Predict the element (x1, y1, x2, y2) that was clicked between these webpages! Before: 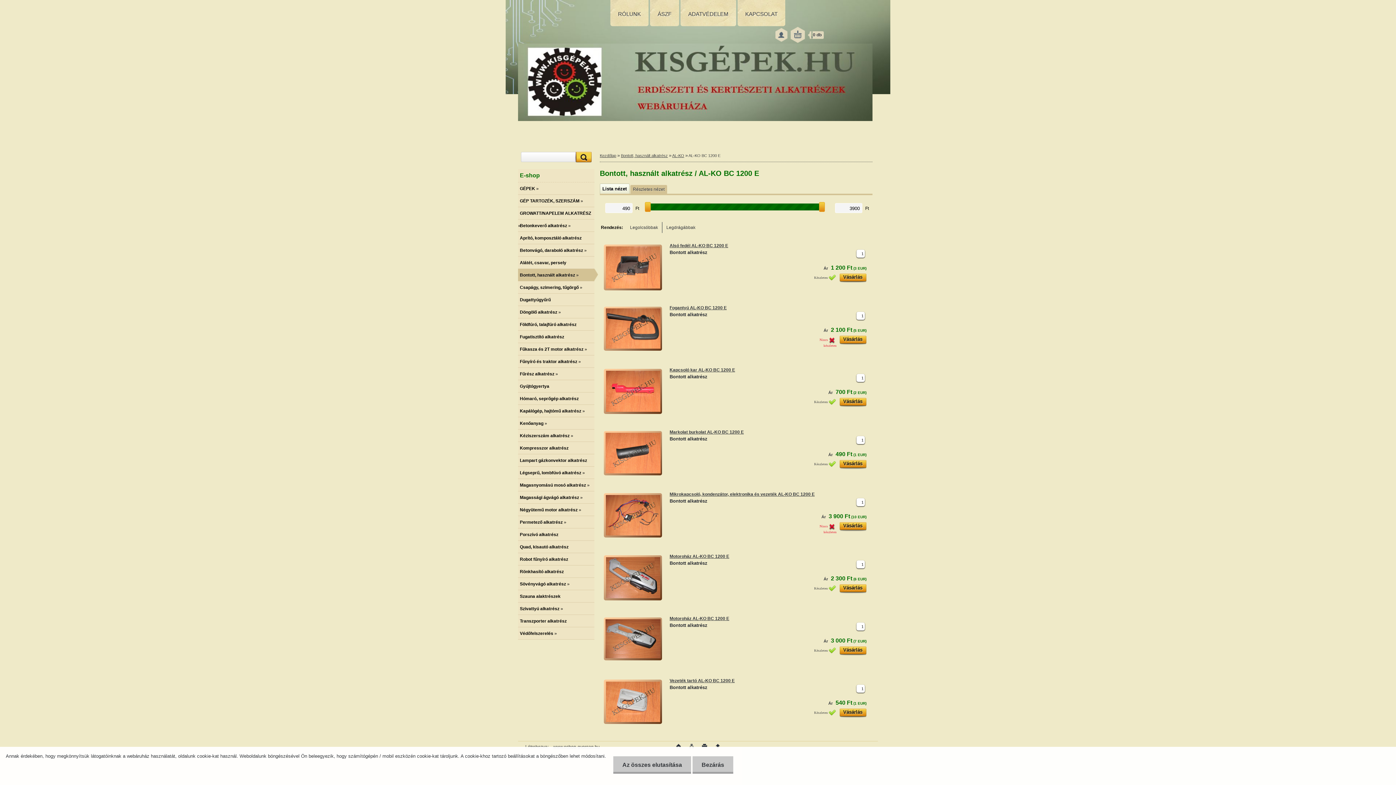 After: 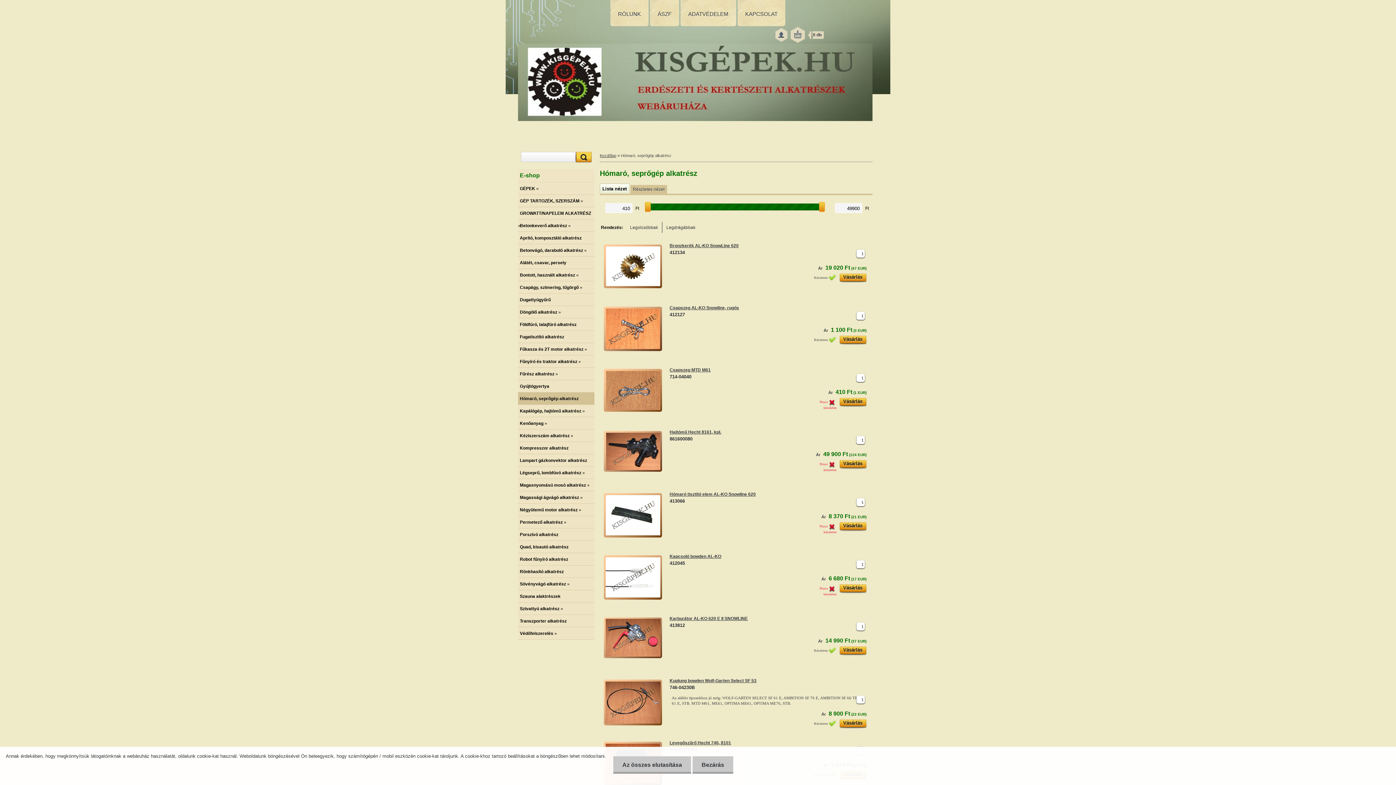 Action: bbox: (518, 392, 594, 405) label: Hómaró, seprőgép alkatrész